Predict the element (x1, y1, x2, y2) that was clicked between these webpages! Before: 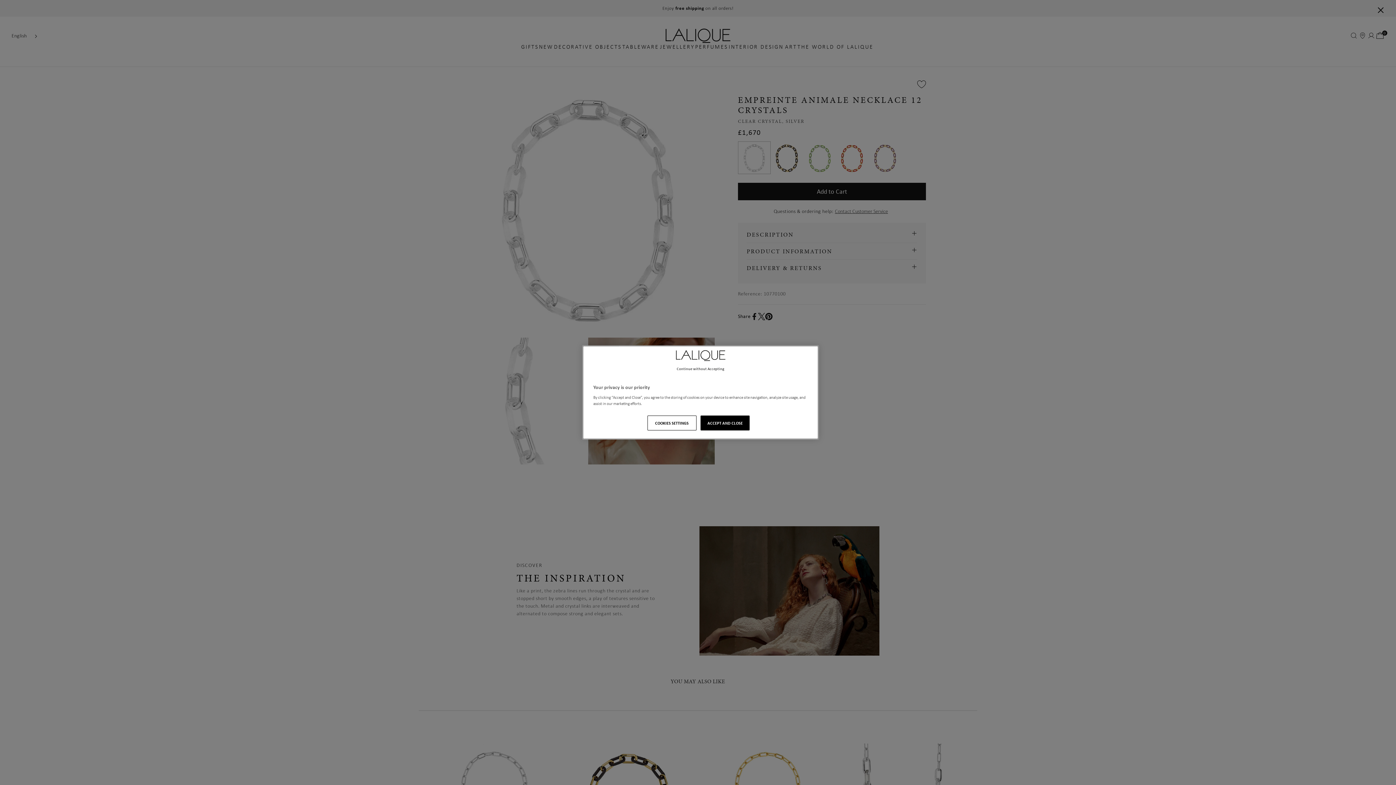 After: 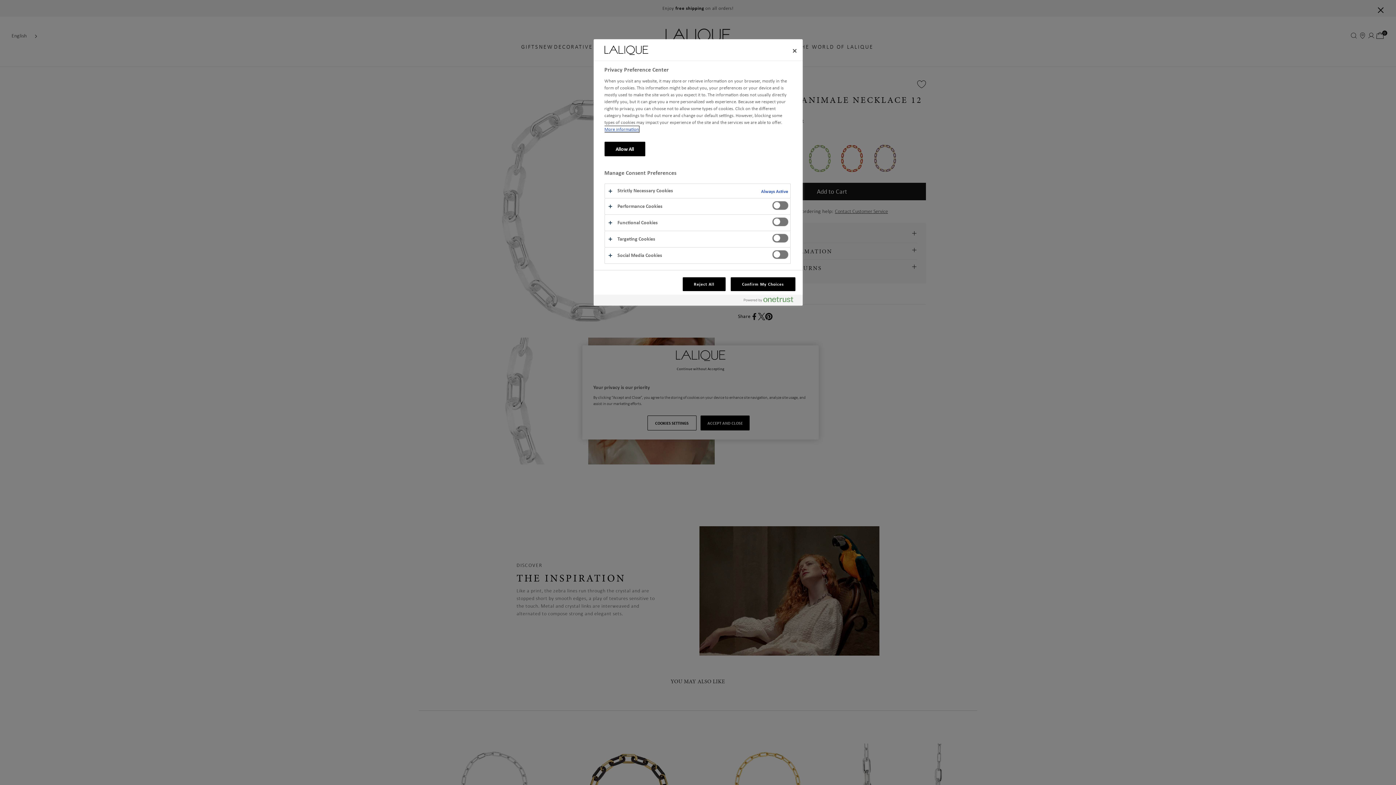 Action: label: COOKIES SETTINGS bbox: (647, 415, 696, 430)